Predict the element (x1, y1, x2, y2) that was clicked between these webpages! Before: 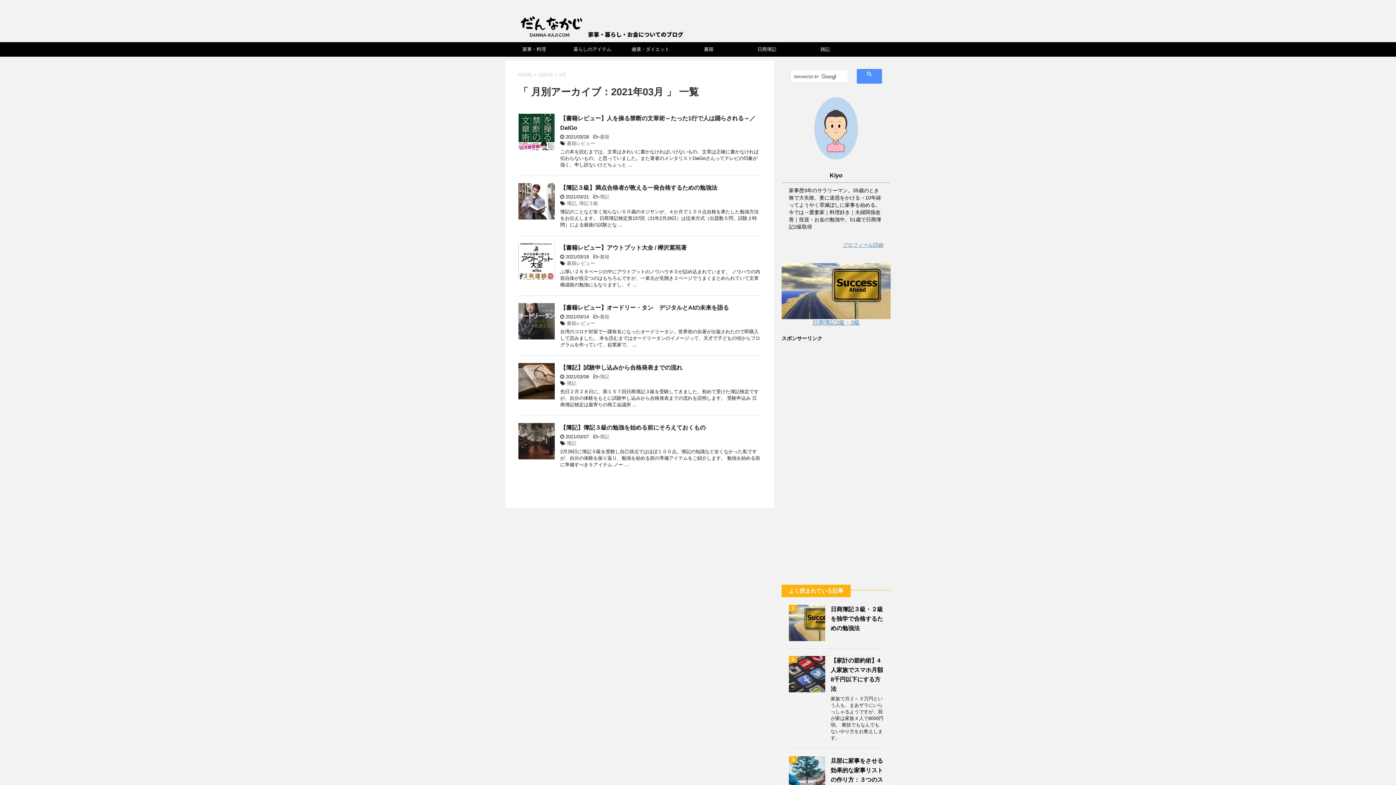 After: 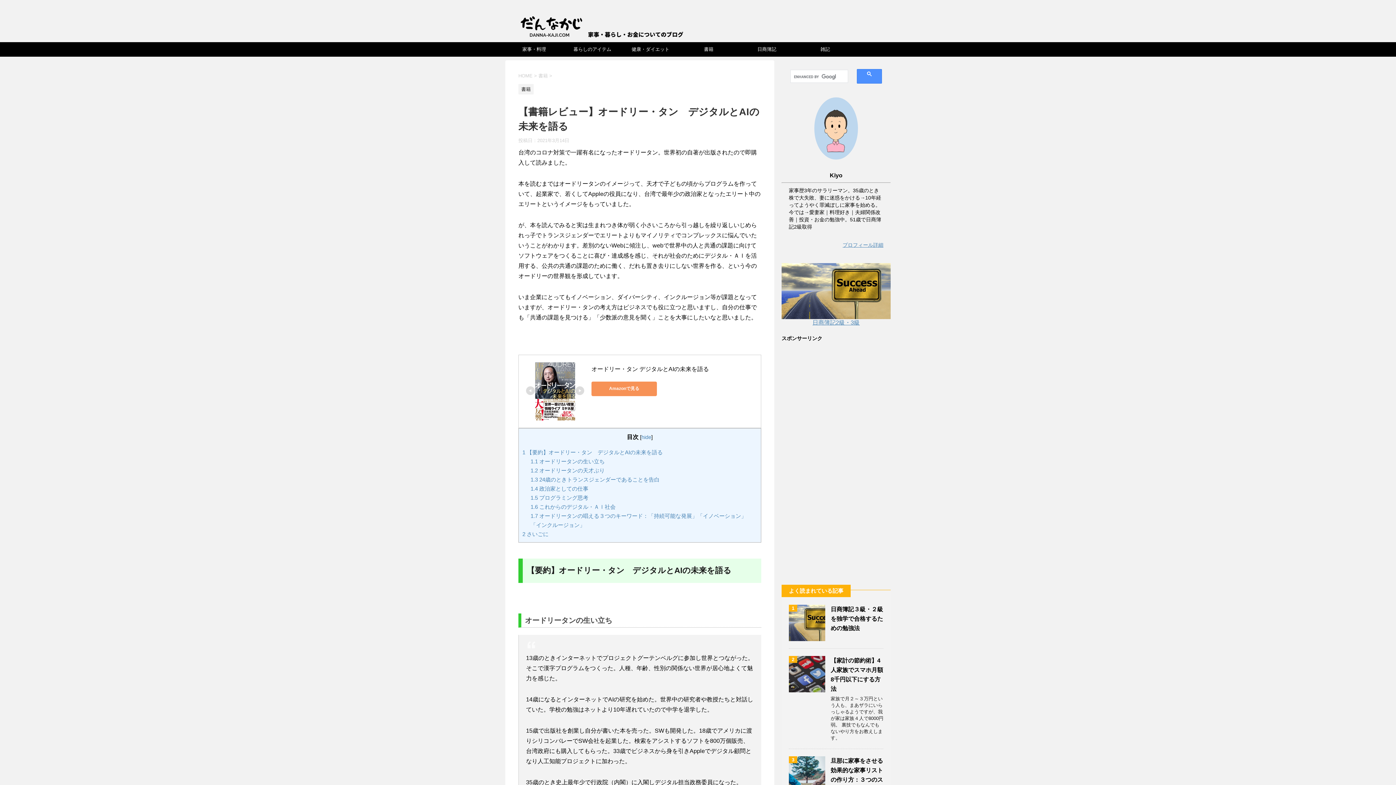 Action: bbox: (560, 304, 729, 310) label: 【書籍レビュー】オードリー・タン　デジタルとAIの未来を語る